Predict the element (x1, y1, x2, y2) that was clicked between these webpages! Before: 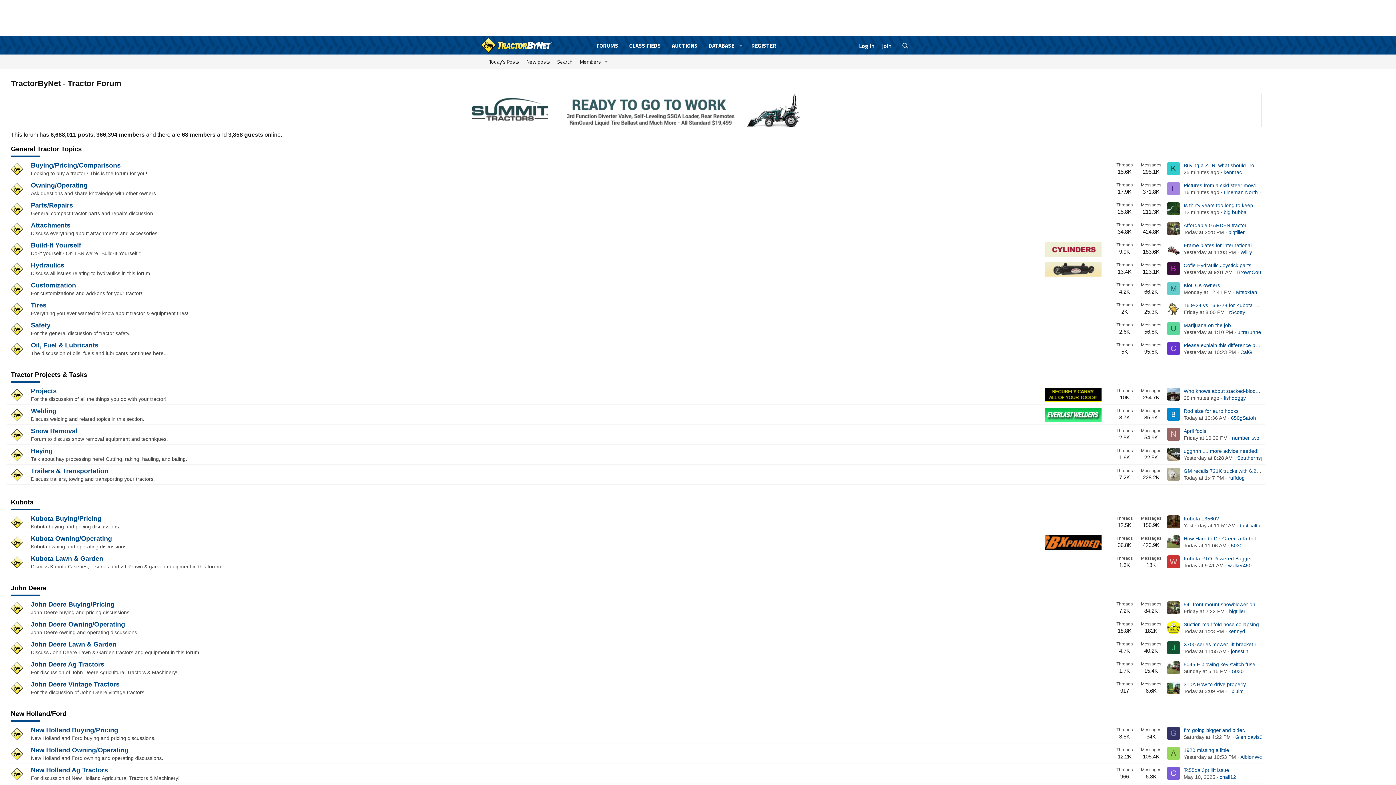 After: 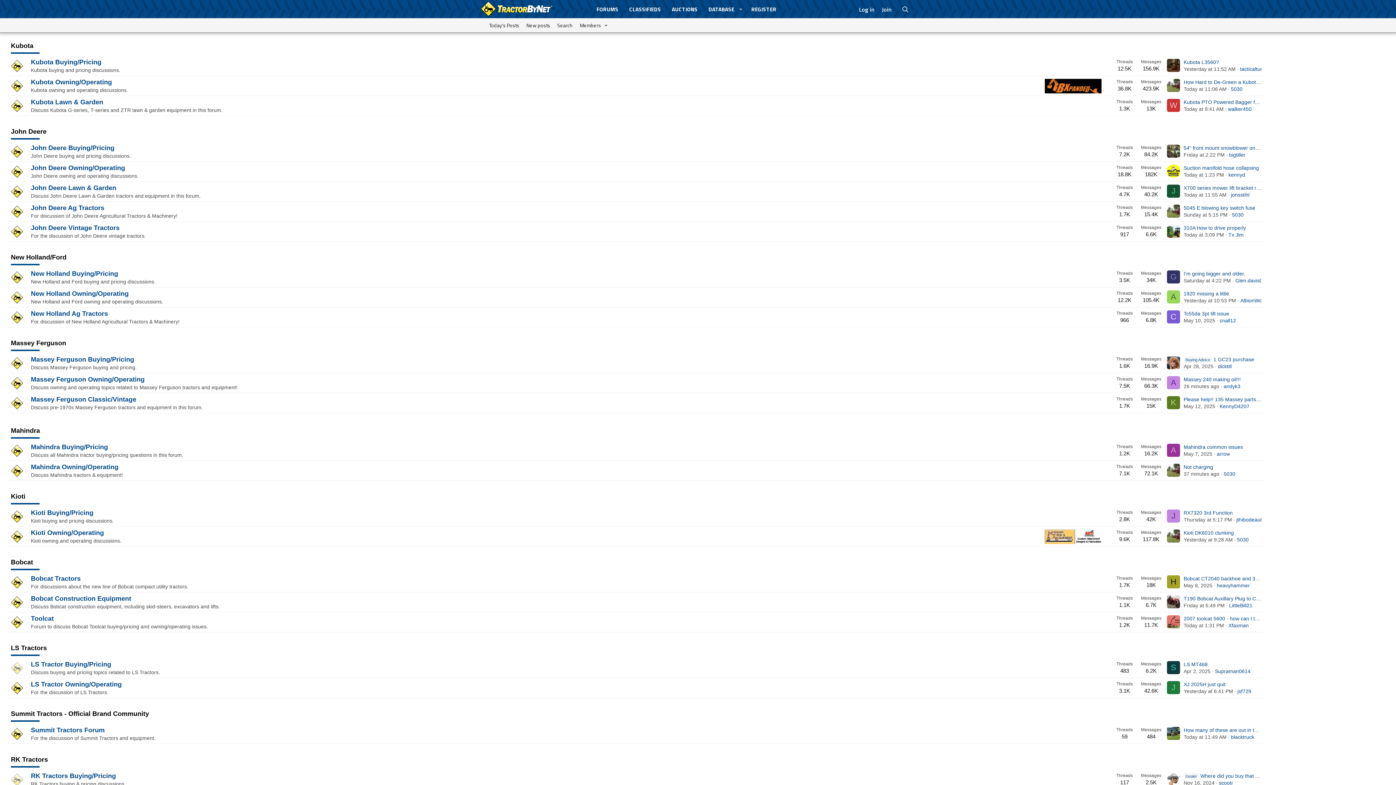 Action: bbox: (10, 498, 33, 506) label: Kubota